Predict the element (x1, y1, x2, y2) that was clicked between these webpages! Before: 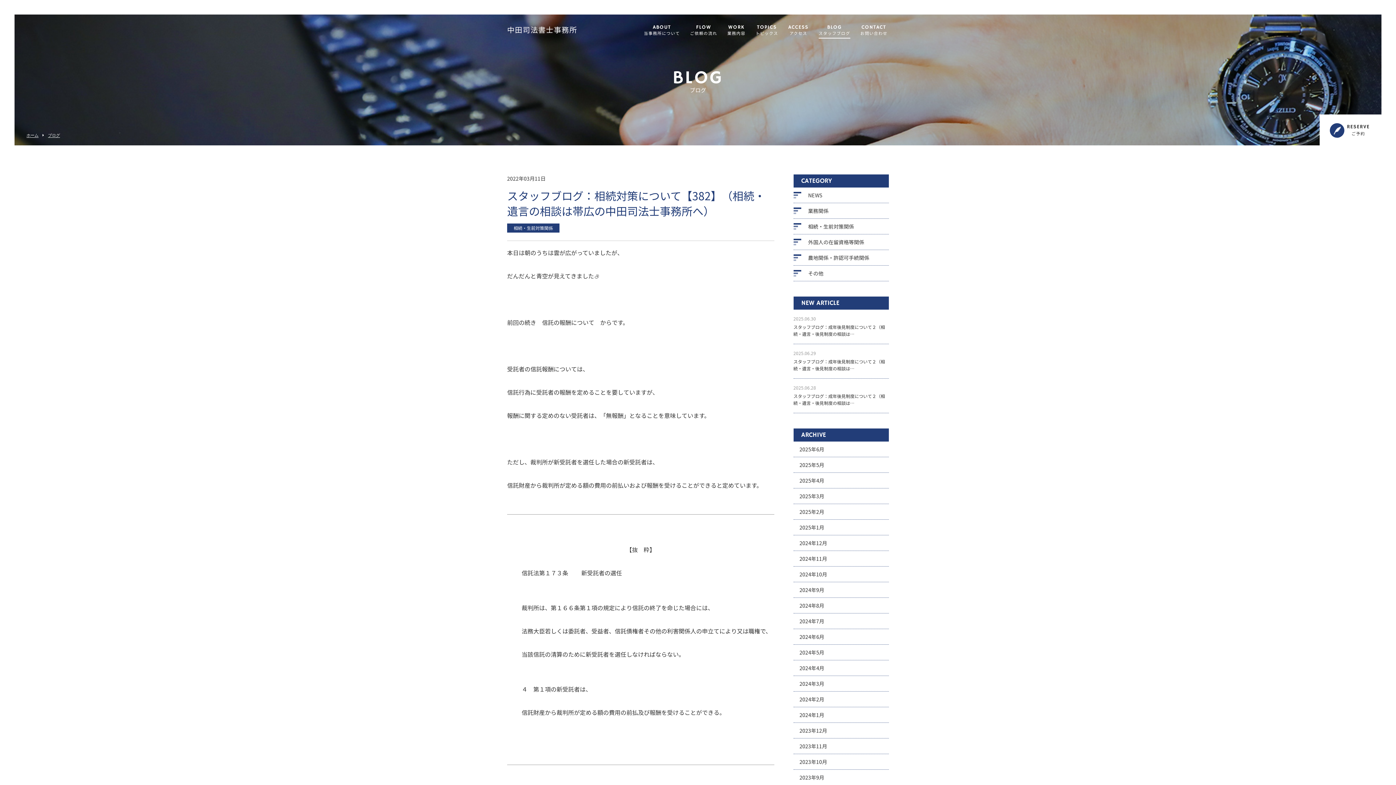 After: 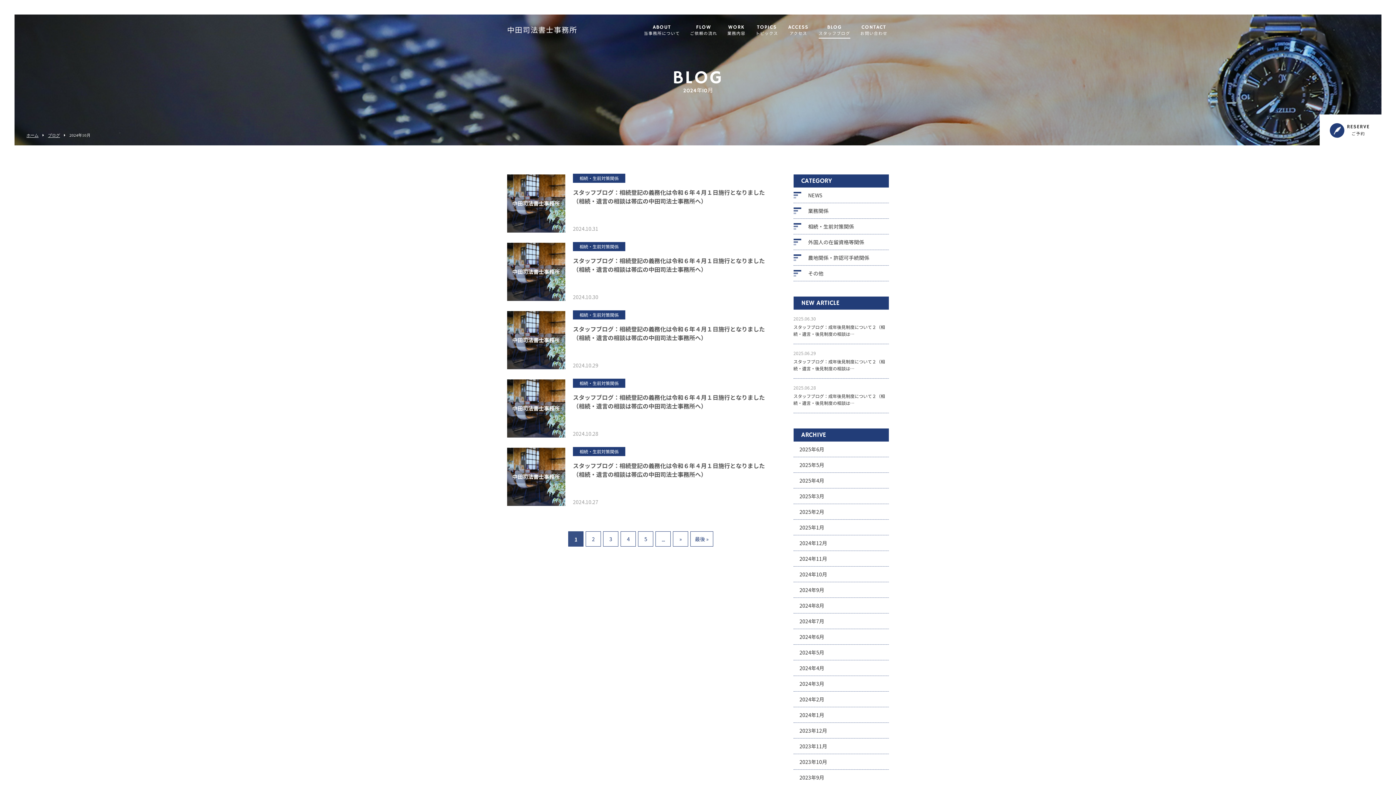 Action: label: 2024年10月 bbox: (793, 566, 889, 582)